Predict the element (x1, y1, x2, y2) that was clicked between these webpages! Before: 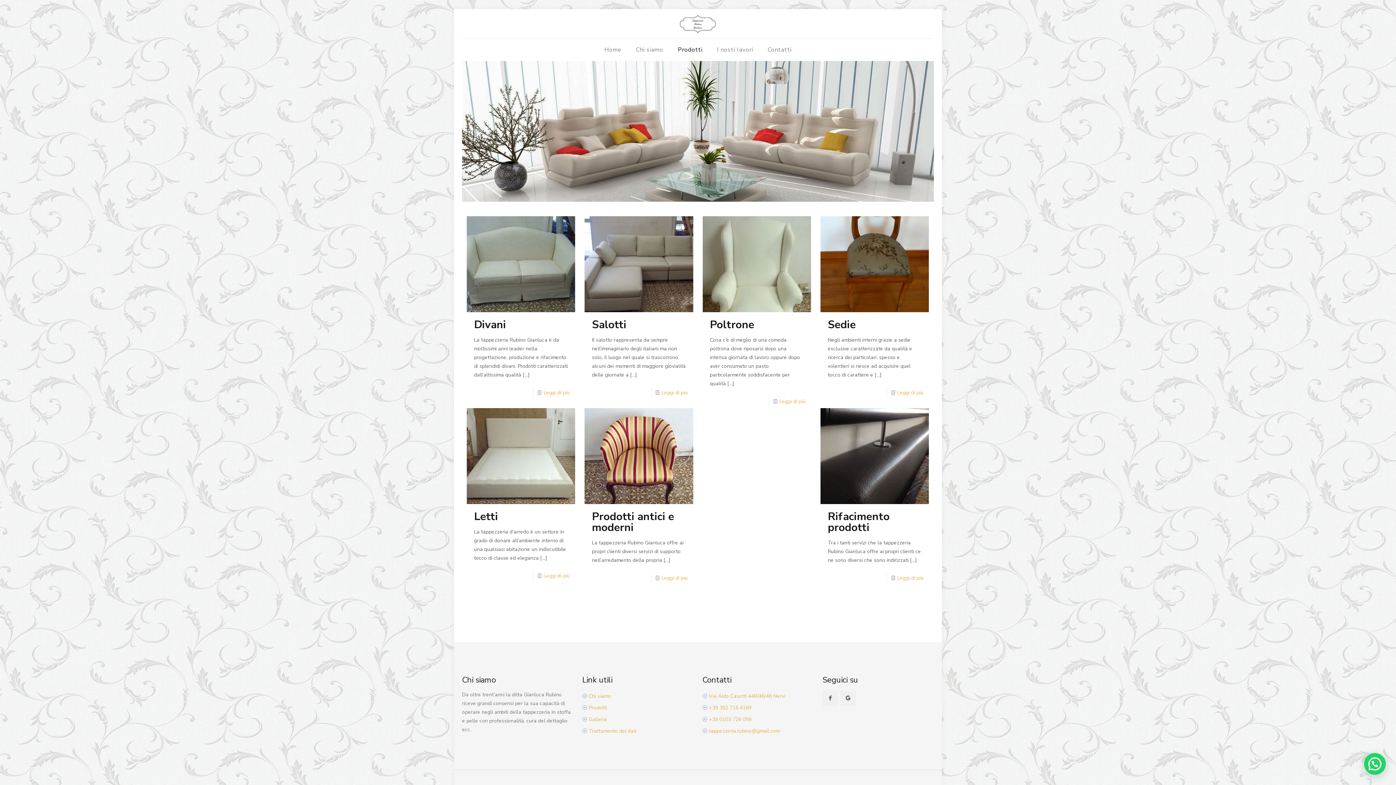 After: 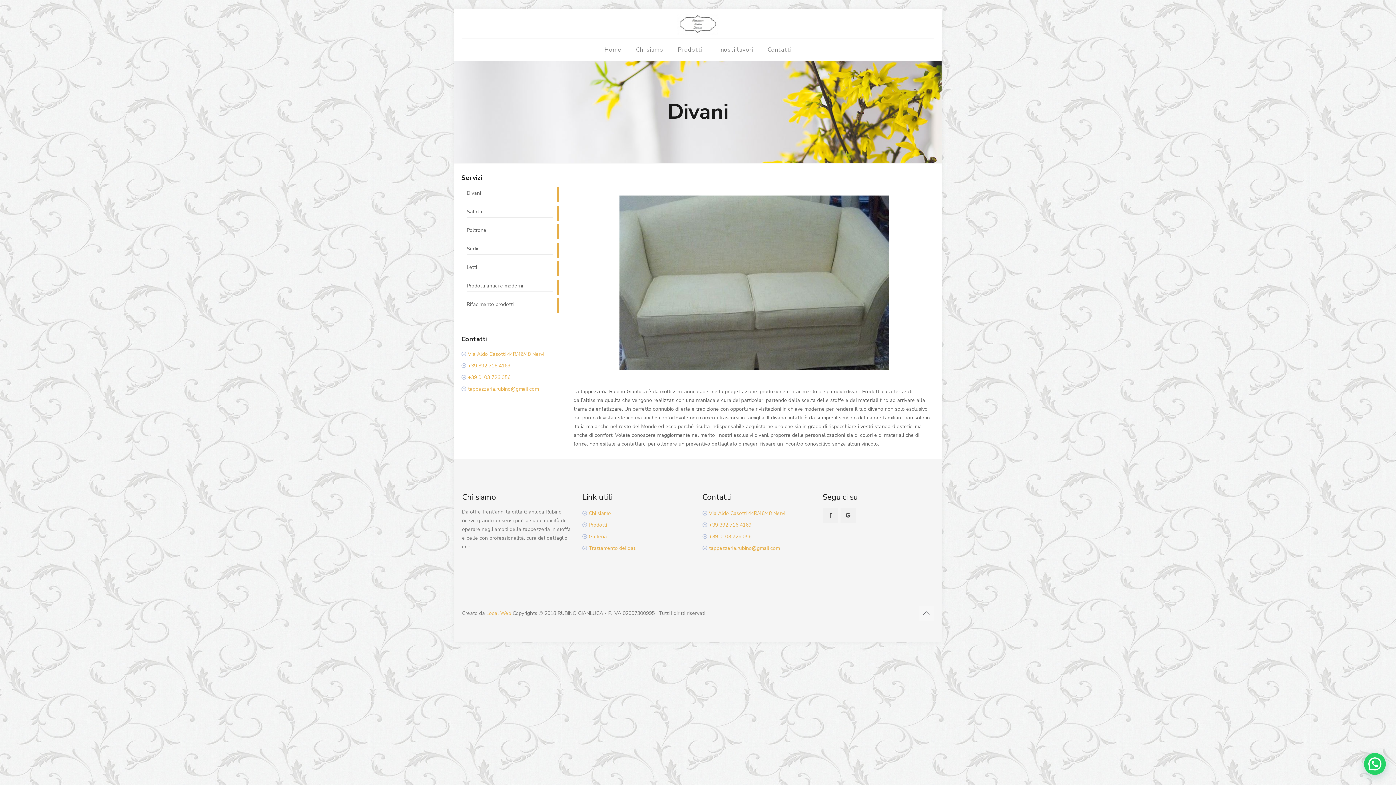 Action: bbox: (466, 216, 575, 312)